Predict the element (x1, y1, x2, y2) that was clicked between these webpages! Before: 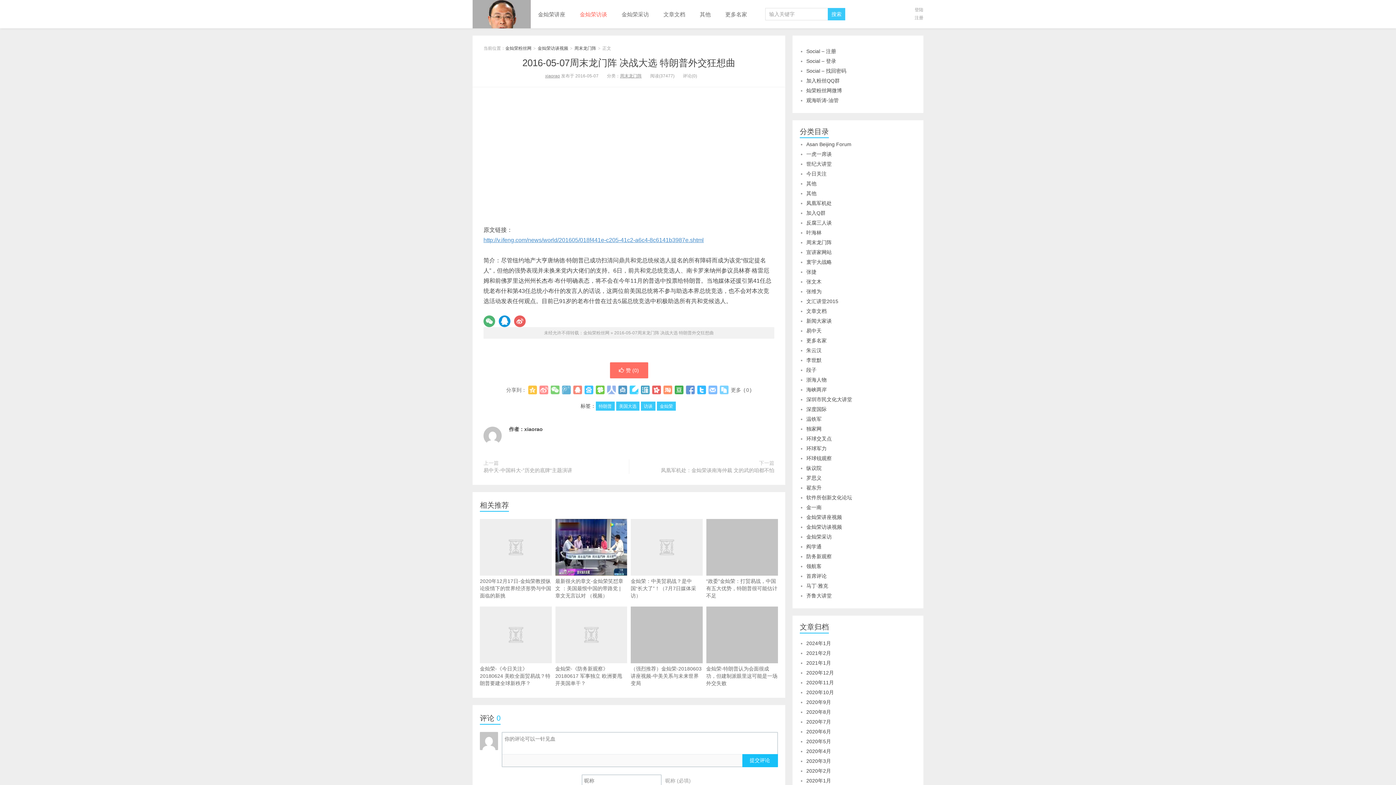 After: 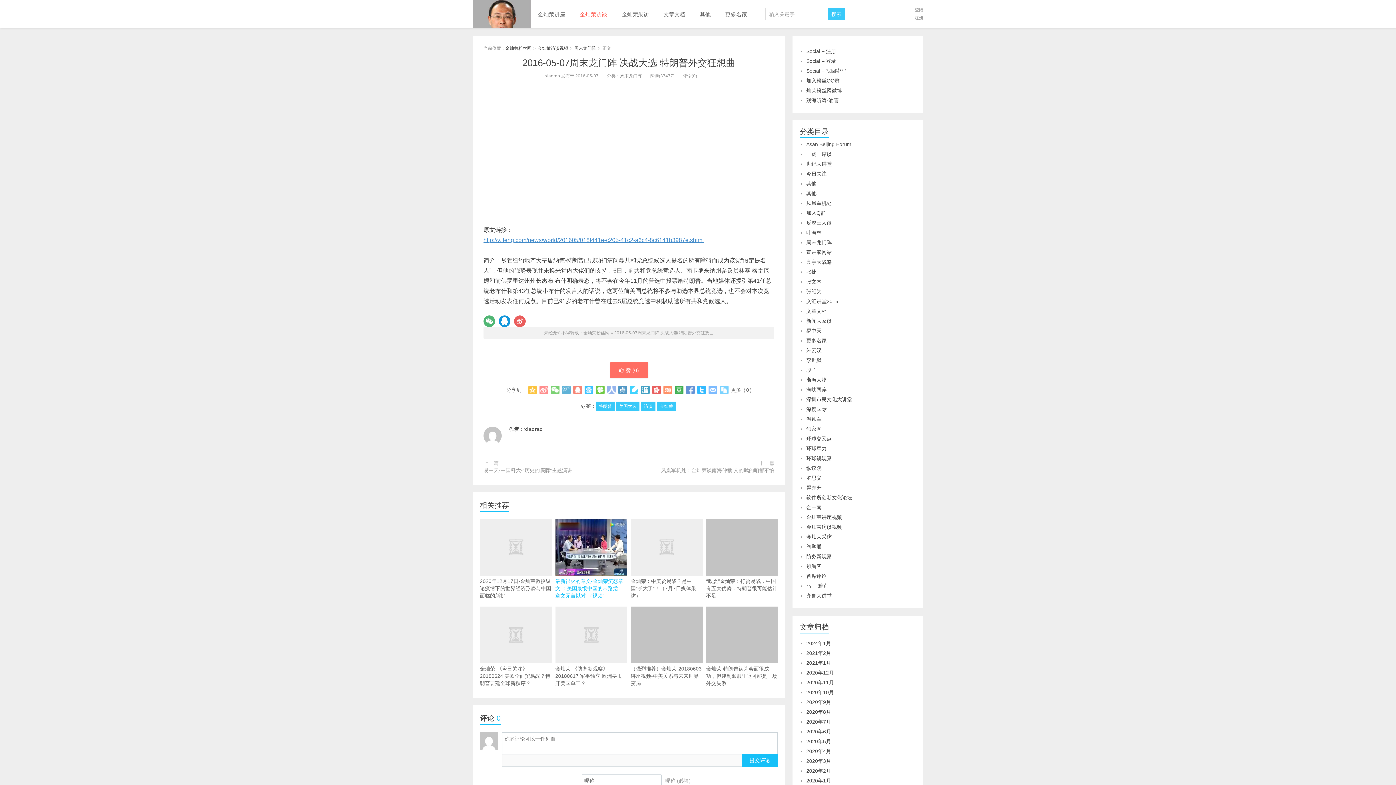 Action: bbox: (555, 519, 627, 599) label: 最新很火的章文-金灿荣笑怼章文 ：美国最恨中国的带路党 | 章文无言以对 （视频）